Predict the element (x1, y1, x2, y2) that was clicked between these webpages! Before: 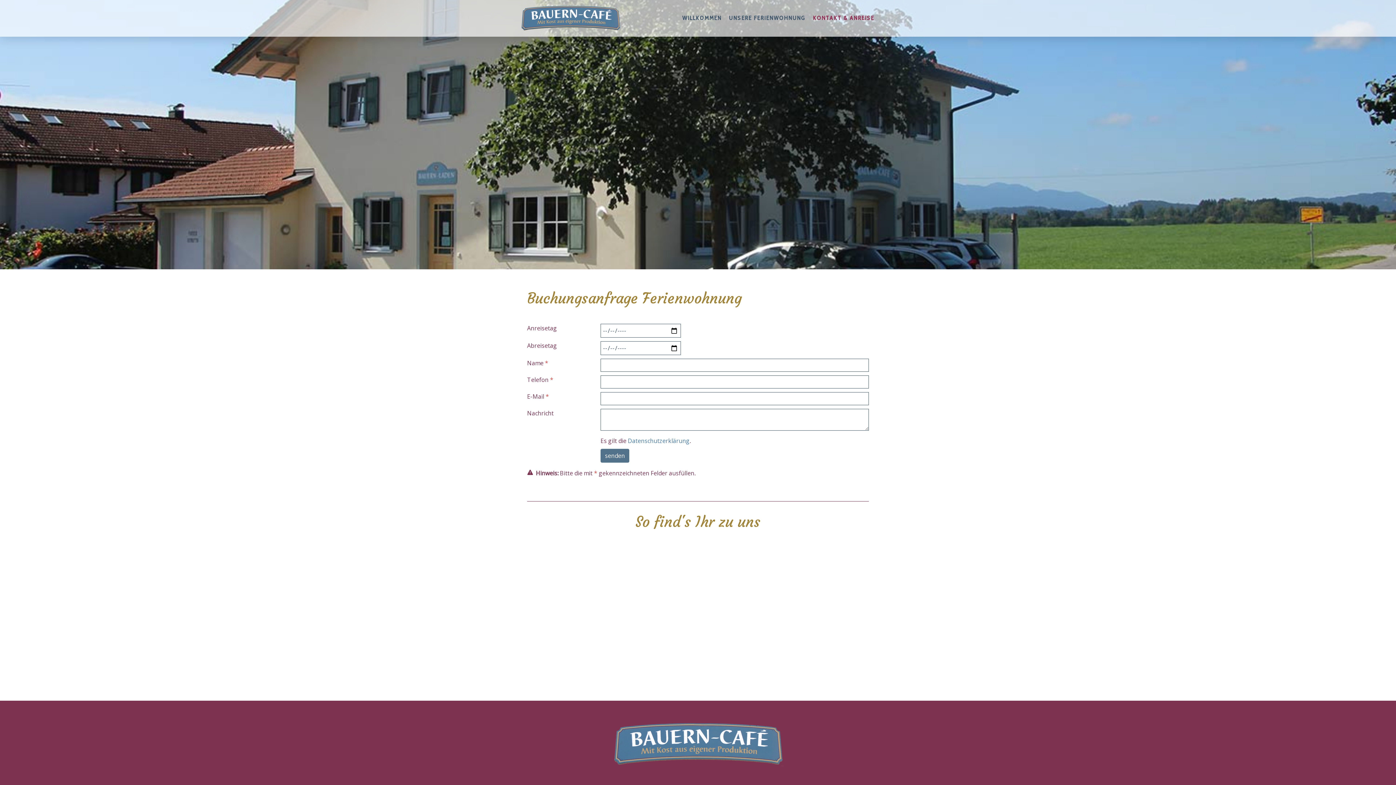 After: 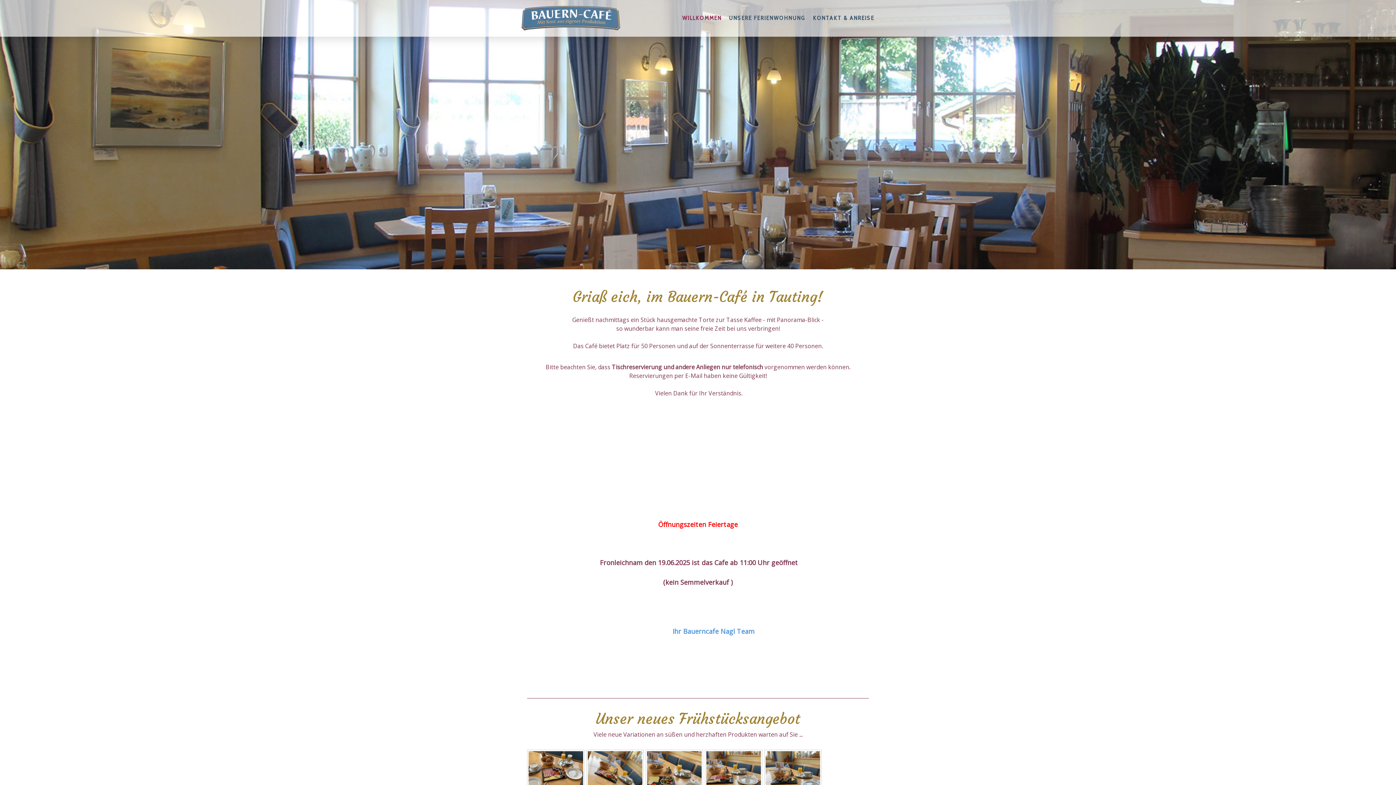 Action: label: WILLKOMMEN bbox: (678, 10, 725, 26)